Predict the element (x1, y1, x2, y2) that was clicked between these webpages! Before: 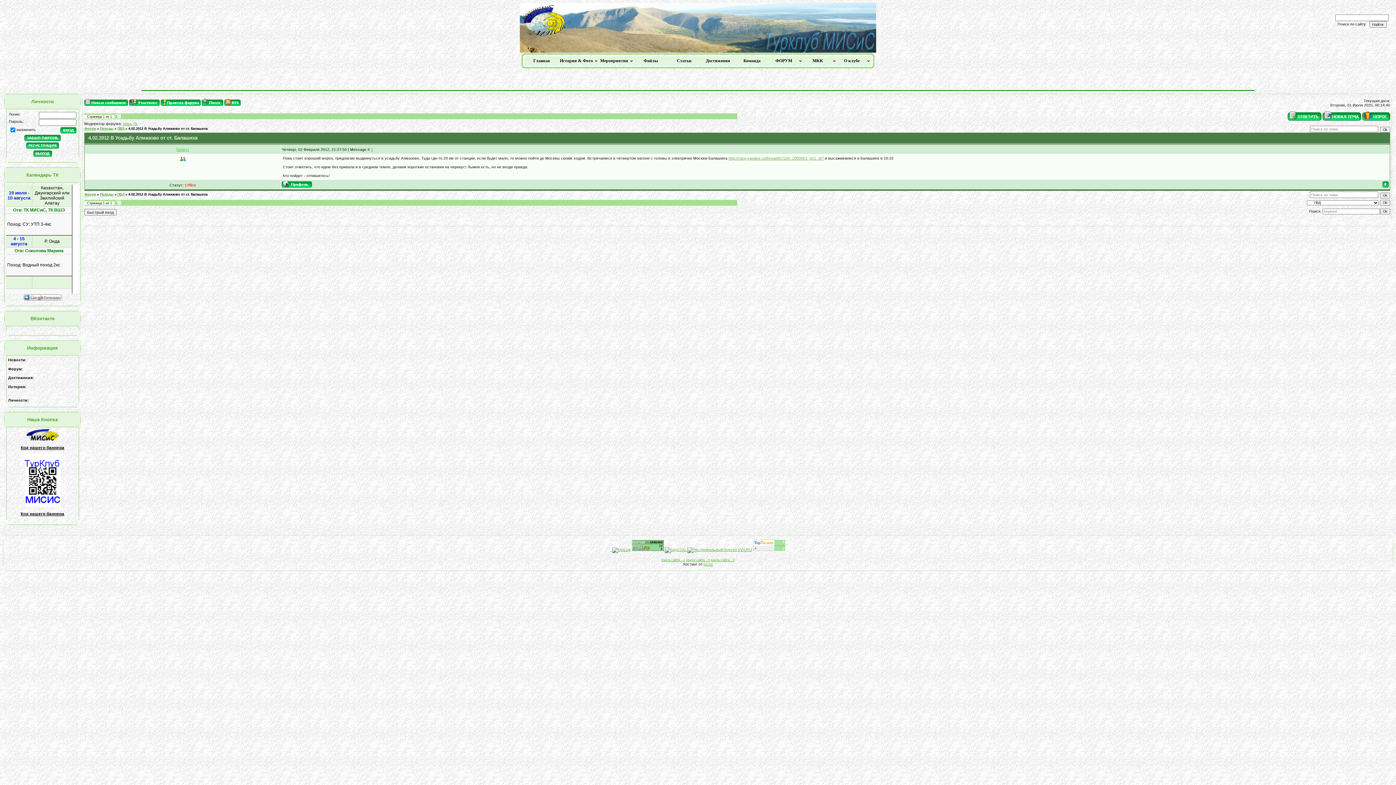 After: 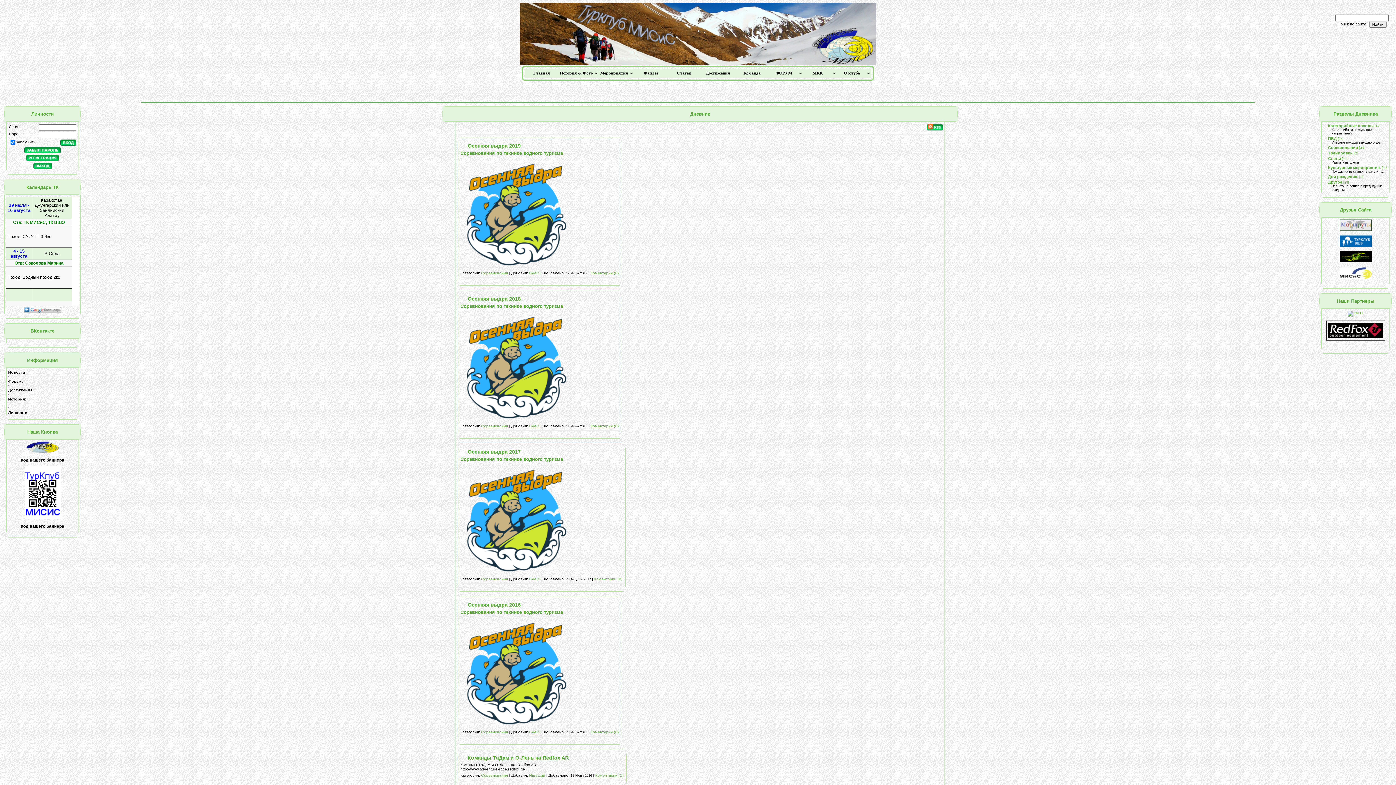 Action: label: История & Фото	 bbox: (558, 57, 598, 64)